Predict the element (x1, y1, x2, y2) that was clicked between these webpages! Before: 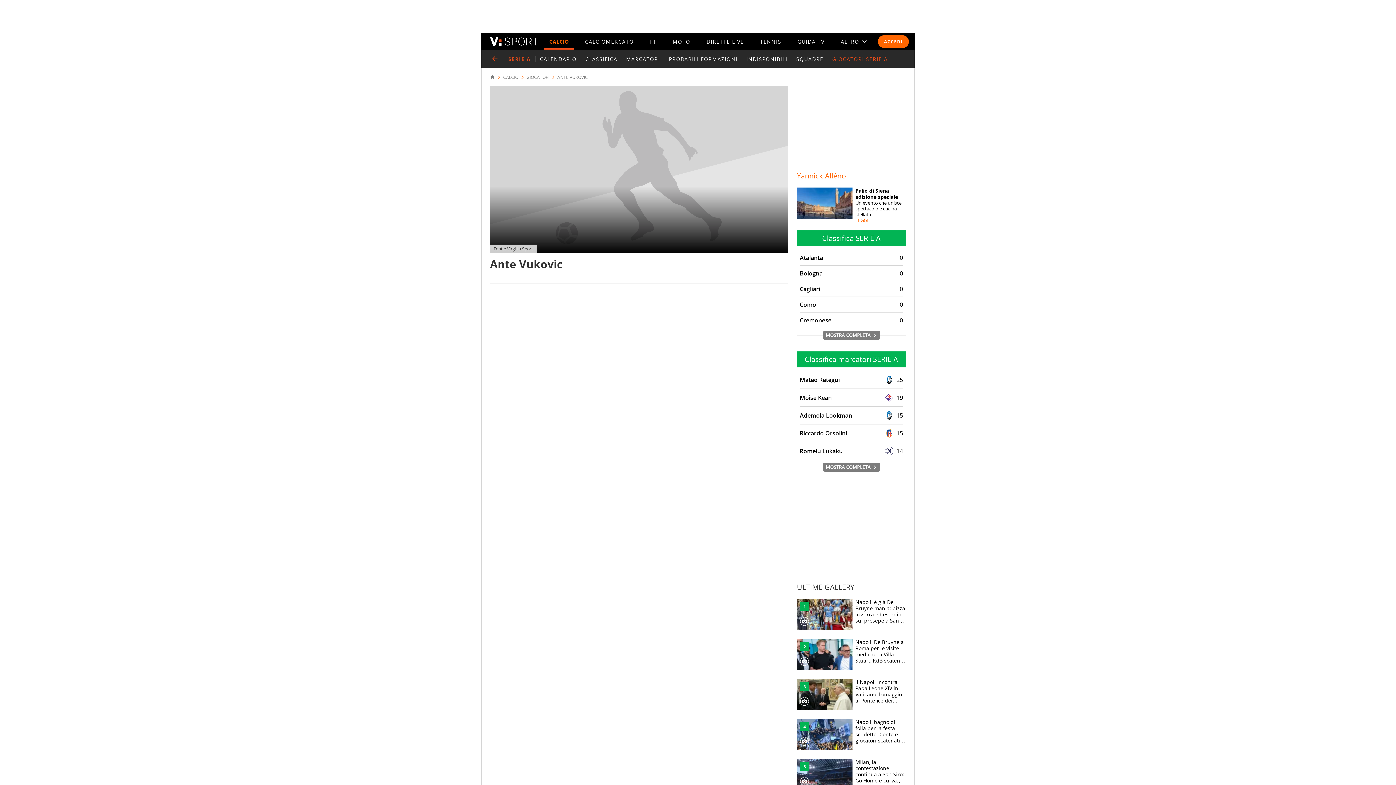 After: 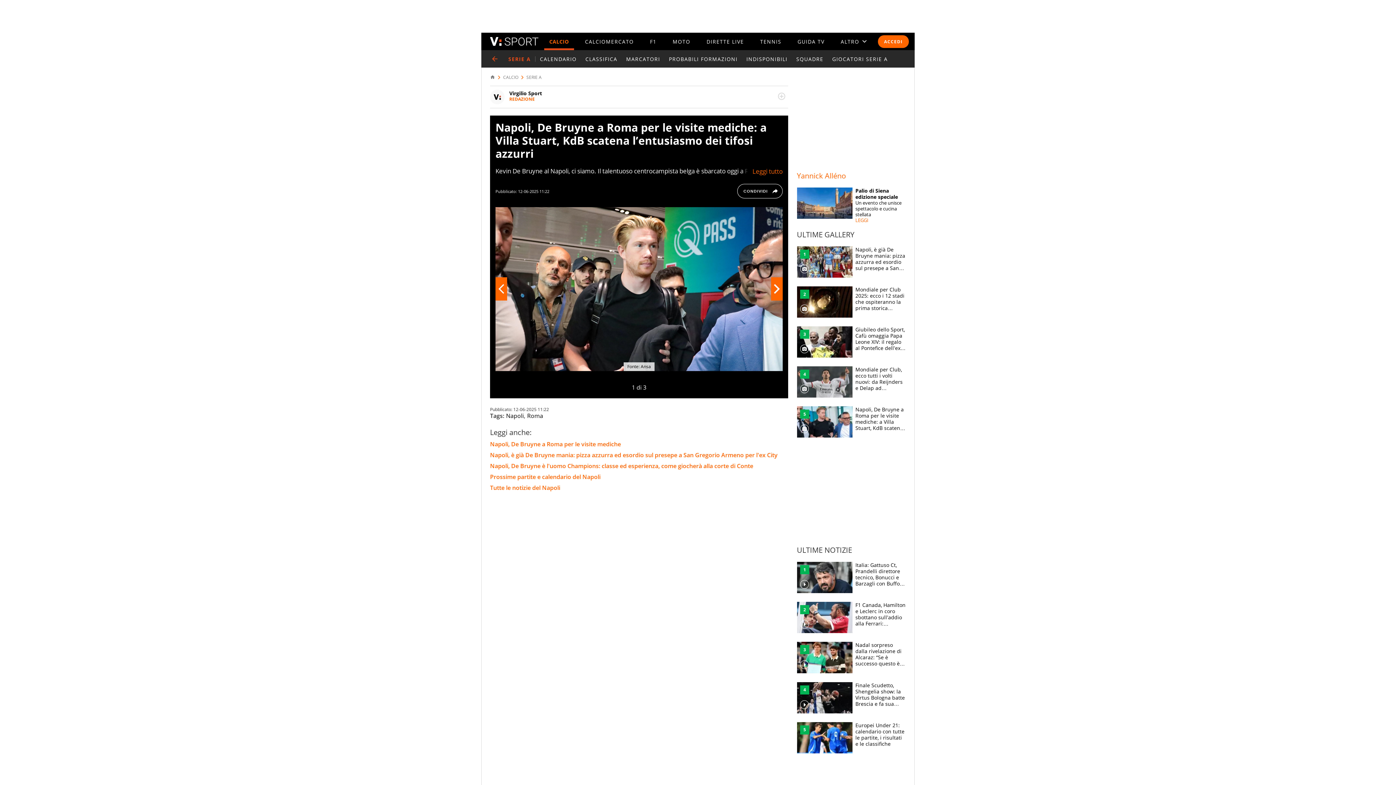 Action: bbox: (797, 639, 906, 670) label: Napoli, De Bruyne a Roma per le visite mediche: a Villa Stuart, KdB scatena l’entusiasmo dei tifosi azzurri